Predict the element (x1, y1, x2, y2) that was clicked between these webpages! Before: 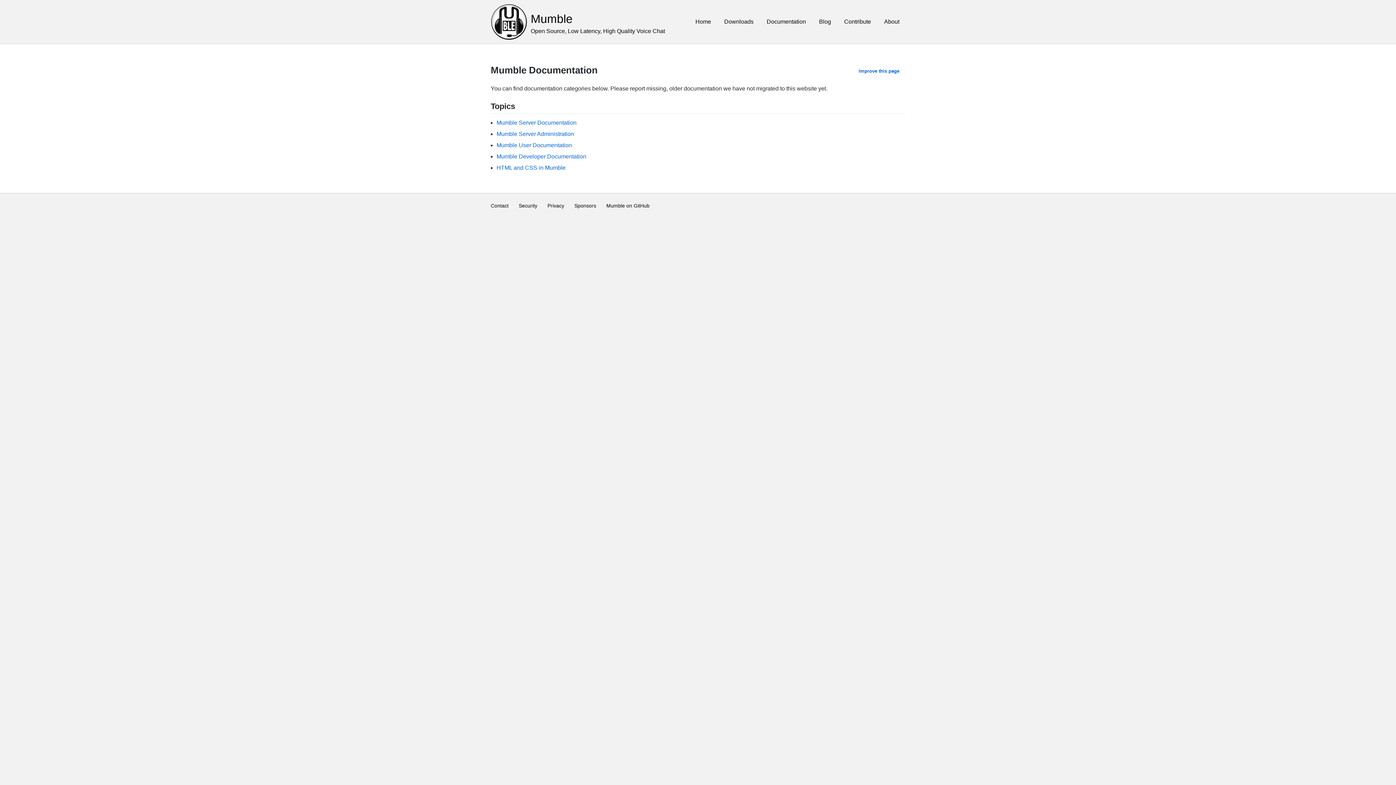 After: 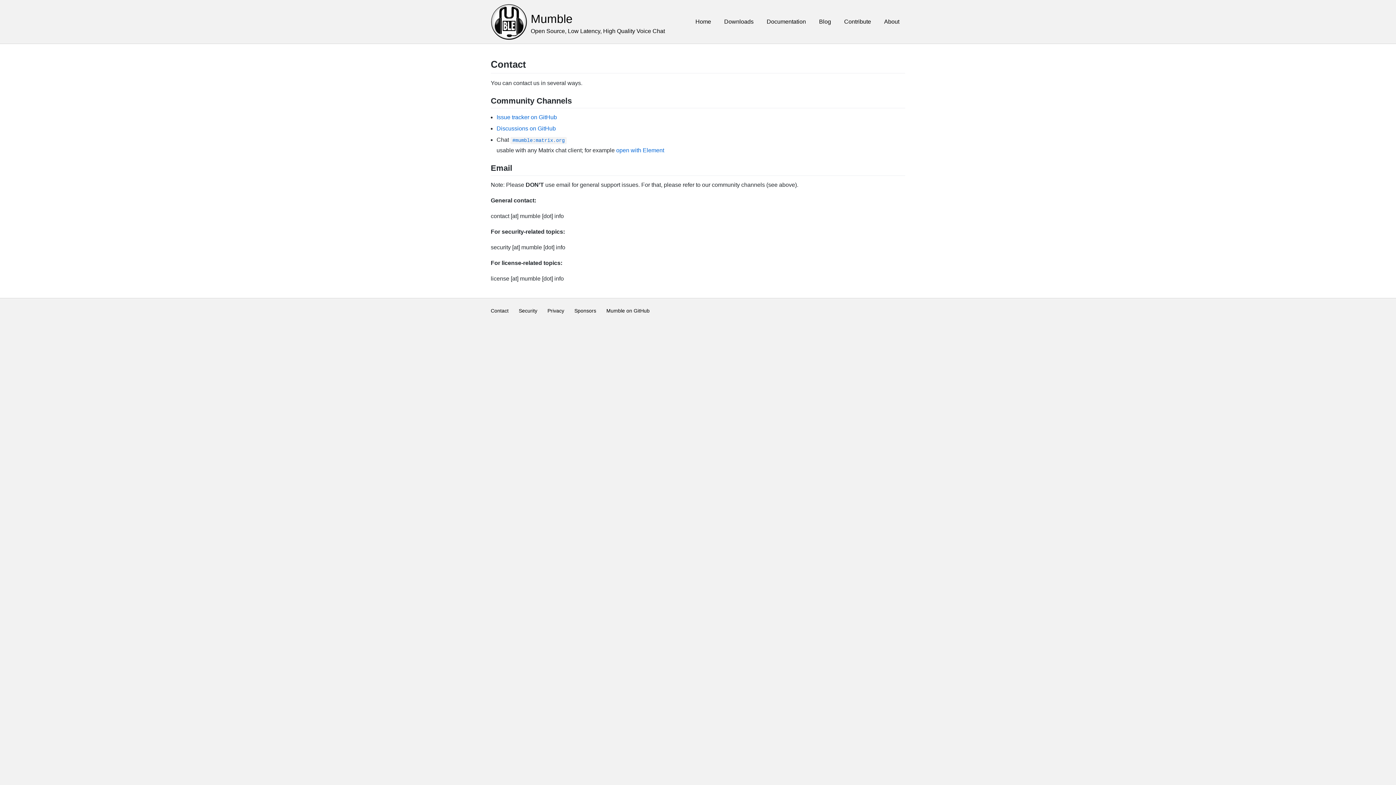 Action: label: Contact bbox: (490, 200, 510, 211)